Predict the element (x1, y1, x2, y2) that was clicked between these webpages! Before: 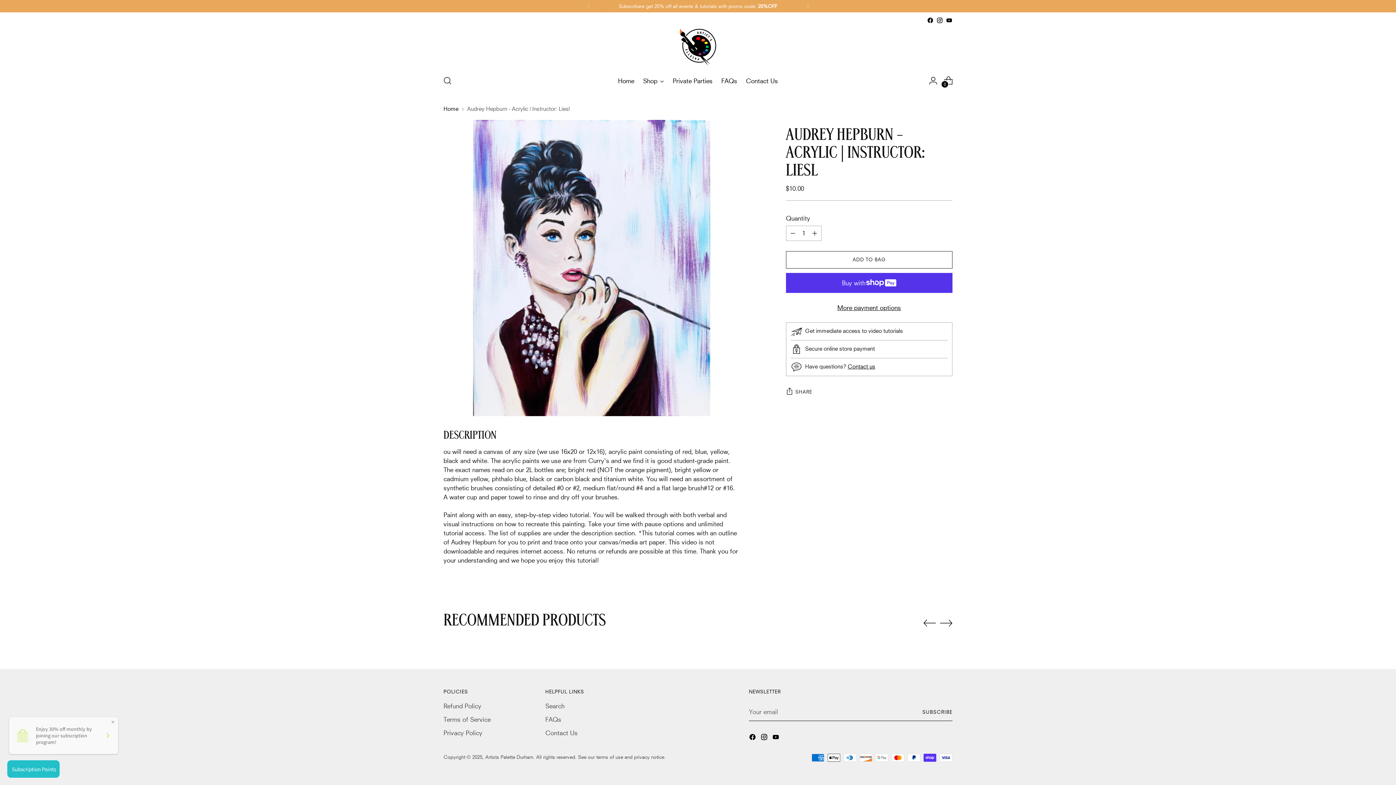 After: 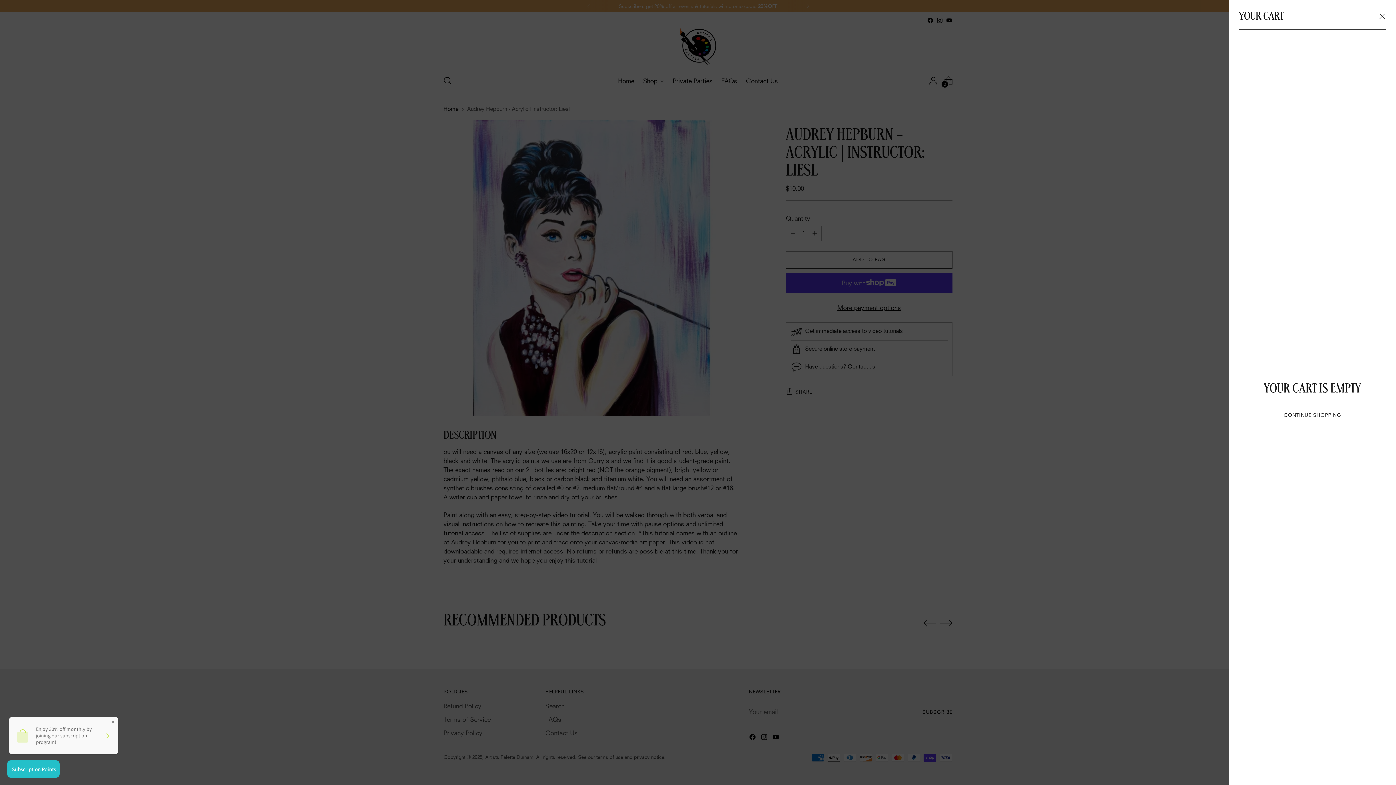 Action: bbox: (941, 73, 955, 88) label: Open cart modal